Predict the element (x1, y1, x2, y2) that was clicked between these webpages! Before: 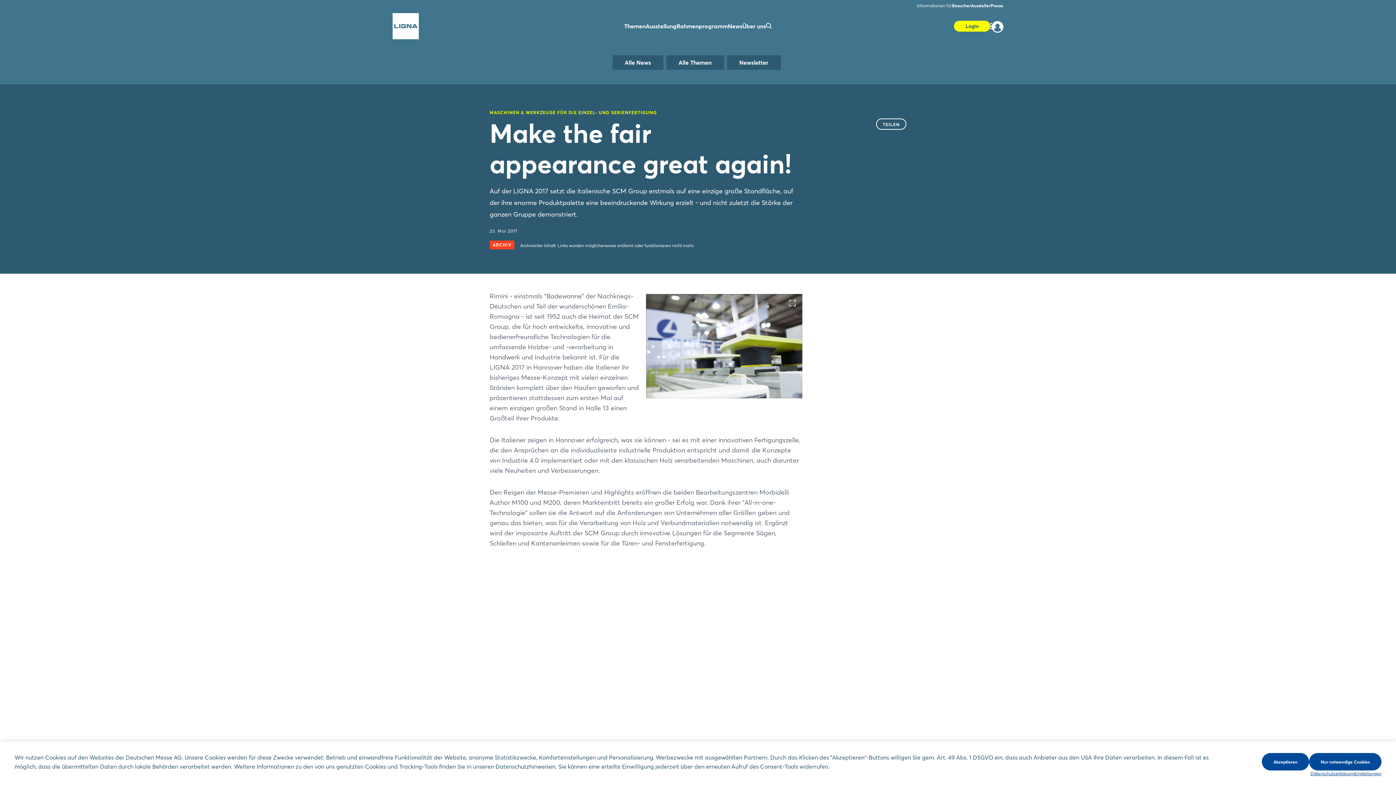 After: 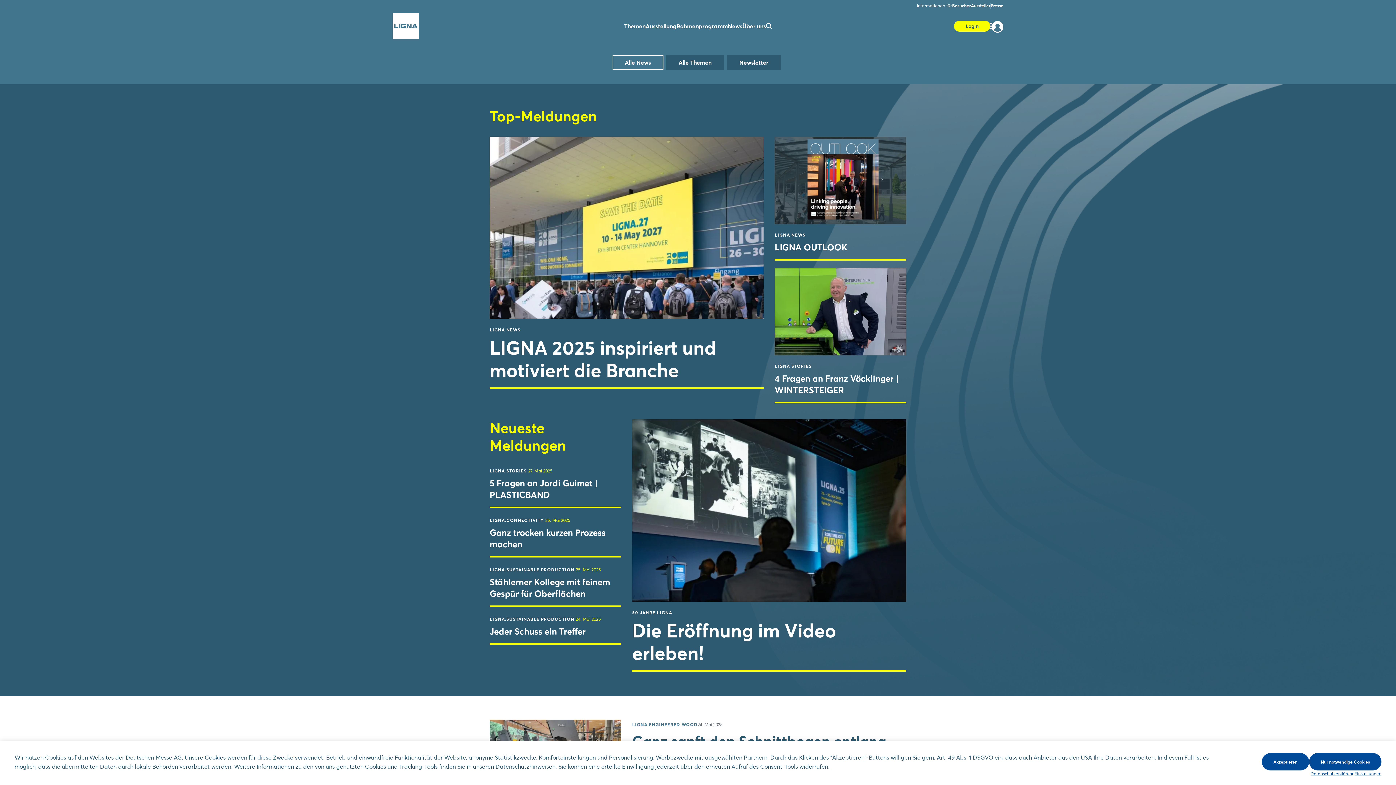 Action: label: Alle News bbox: (612, 55, 663, 69)